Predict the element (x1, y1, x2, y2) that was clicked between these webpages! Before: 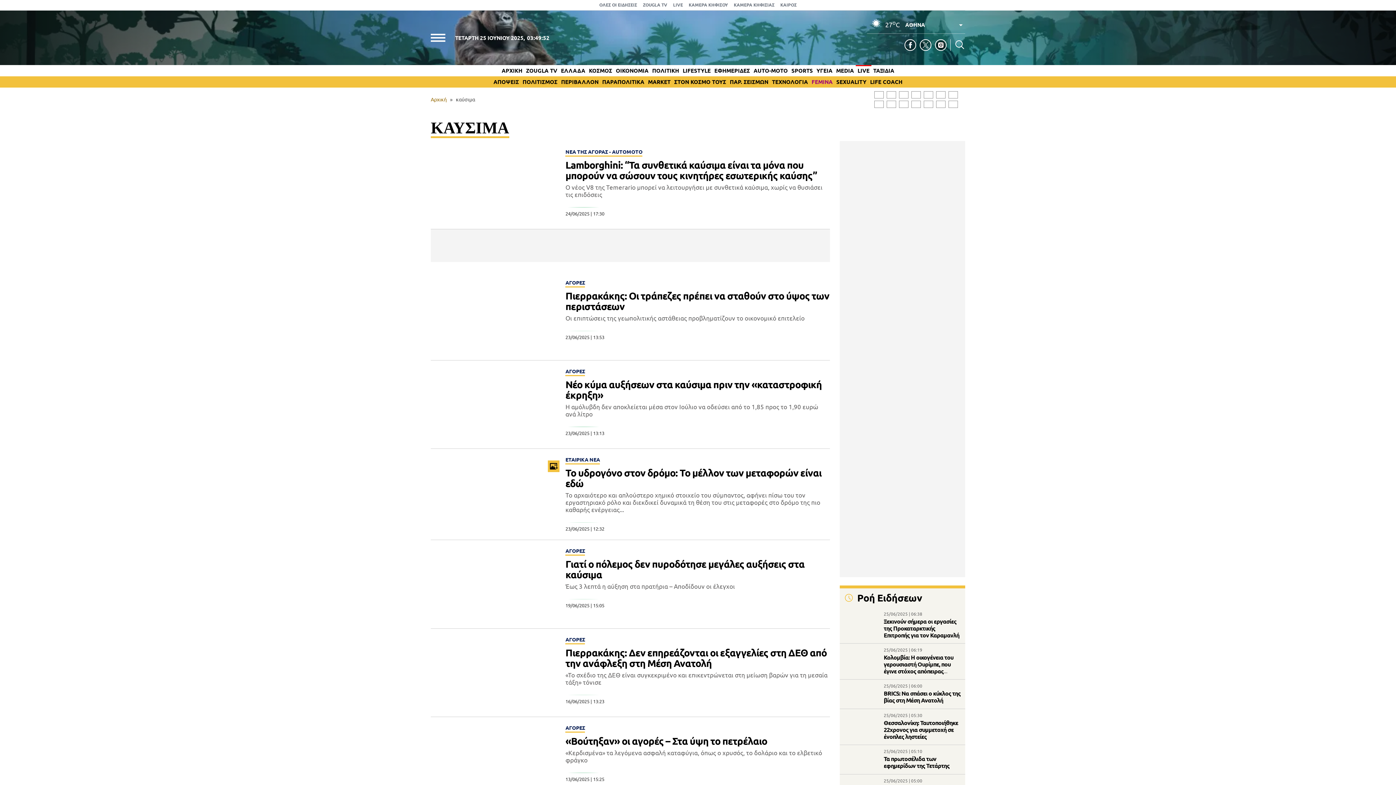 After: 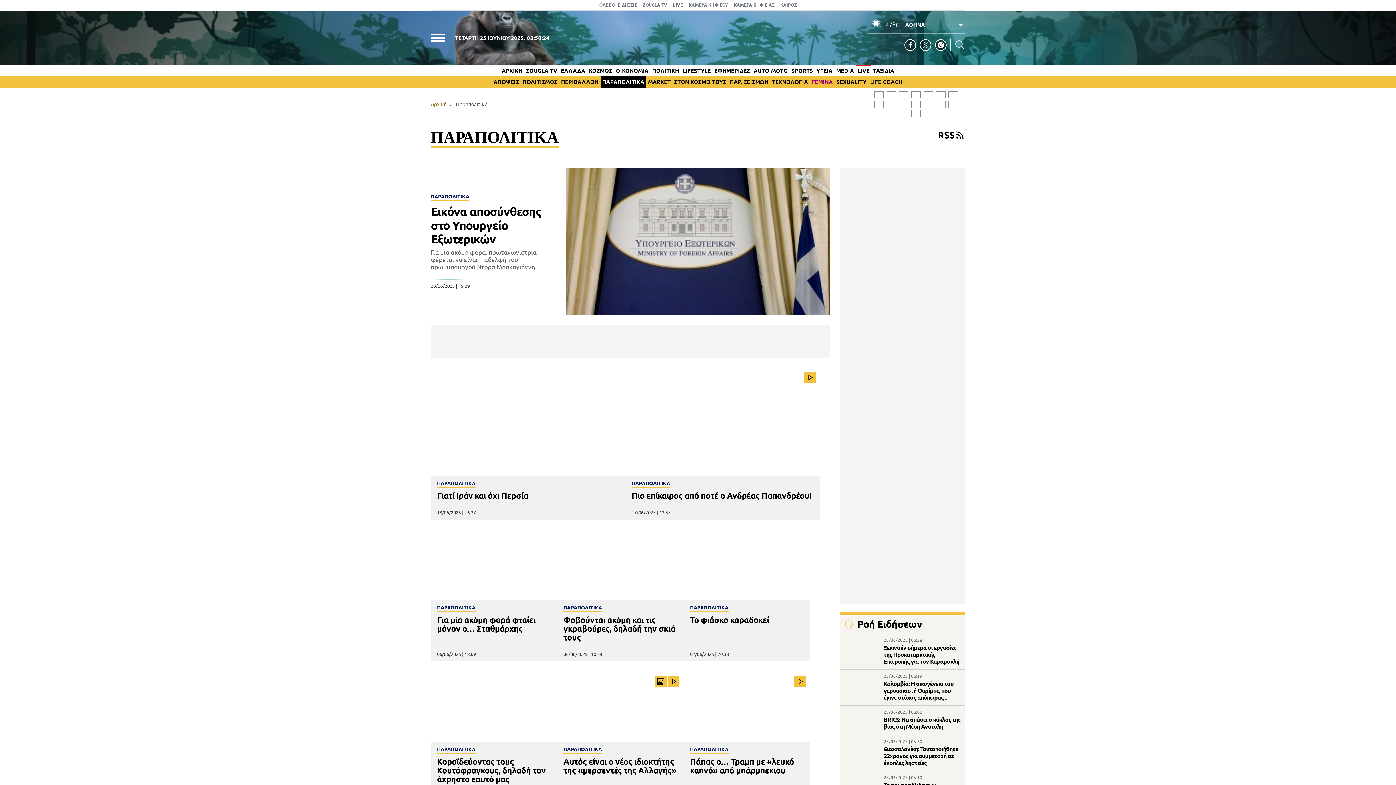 Action: label: ΠΑΡΑΠΟΛΙΤΙΚΑ bbox: (602, 78, 644, 85)